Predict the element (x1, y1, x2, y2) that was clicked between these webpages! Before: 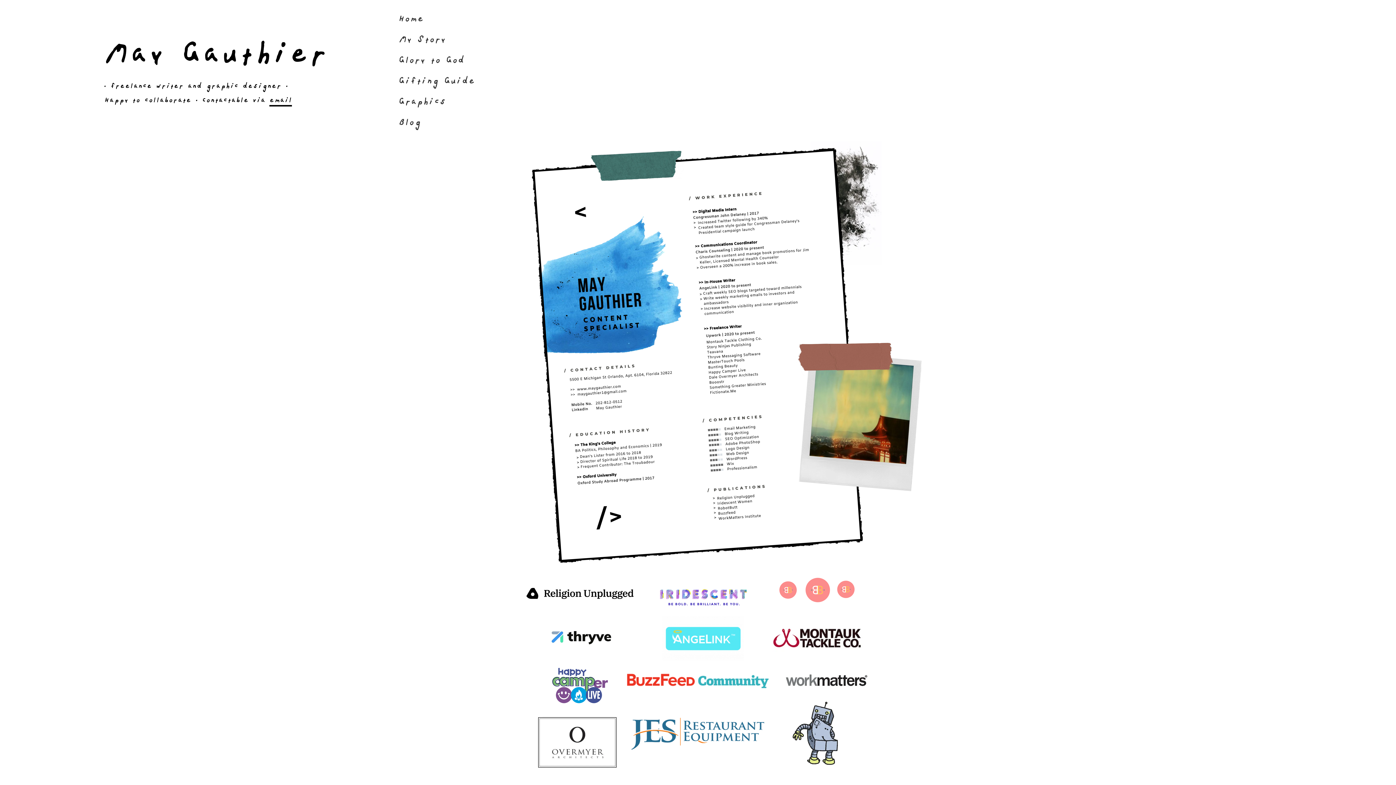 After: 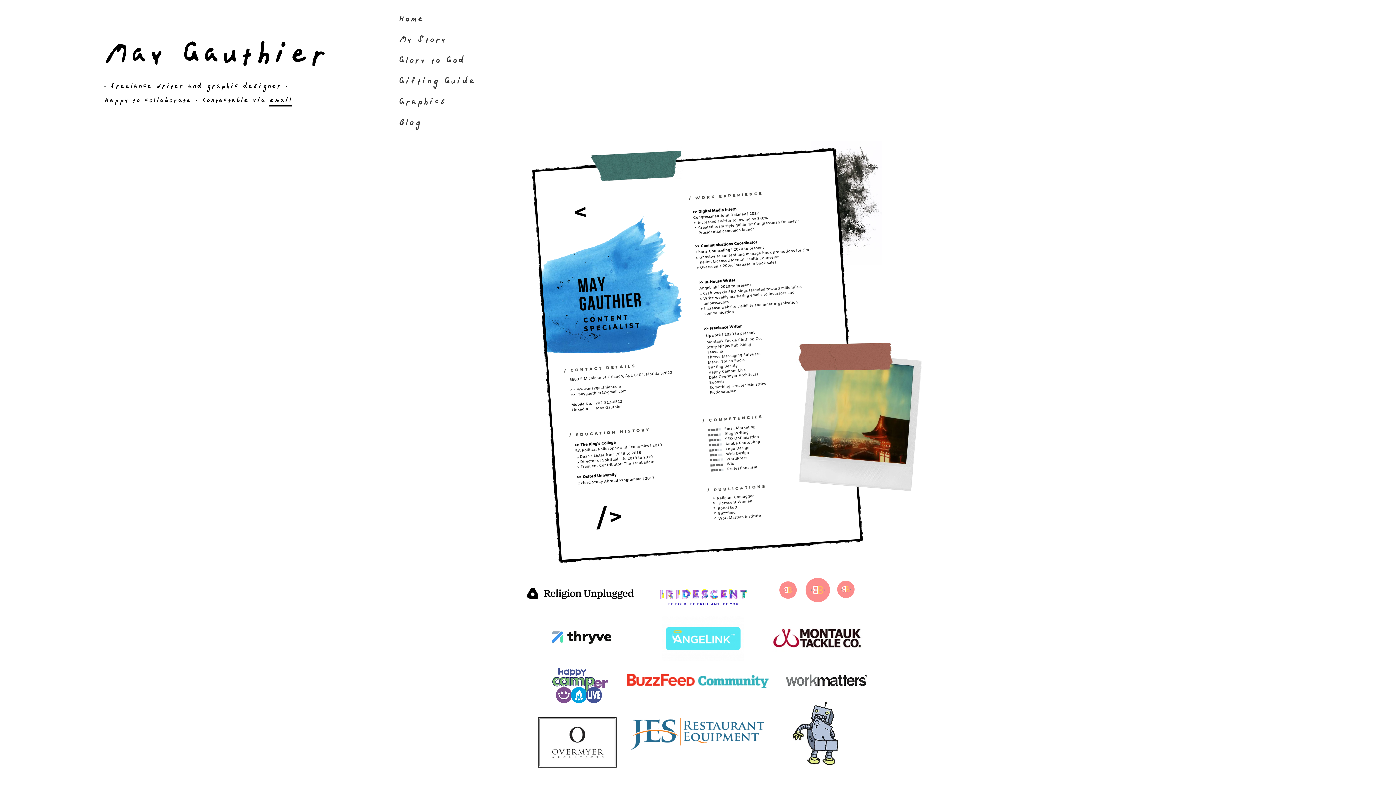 Action: bbox: (772, 619, 863, 658)